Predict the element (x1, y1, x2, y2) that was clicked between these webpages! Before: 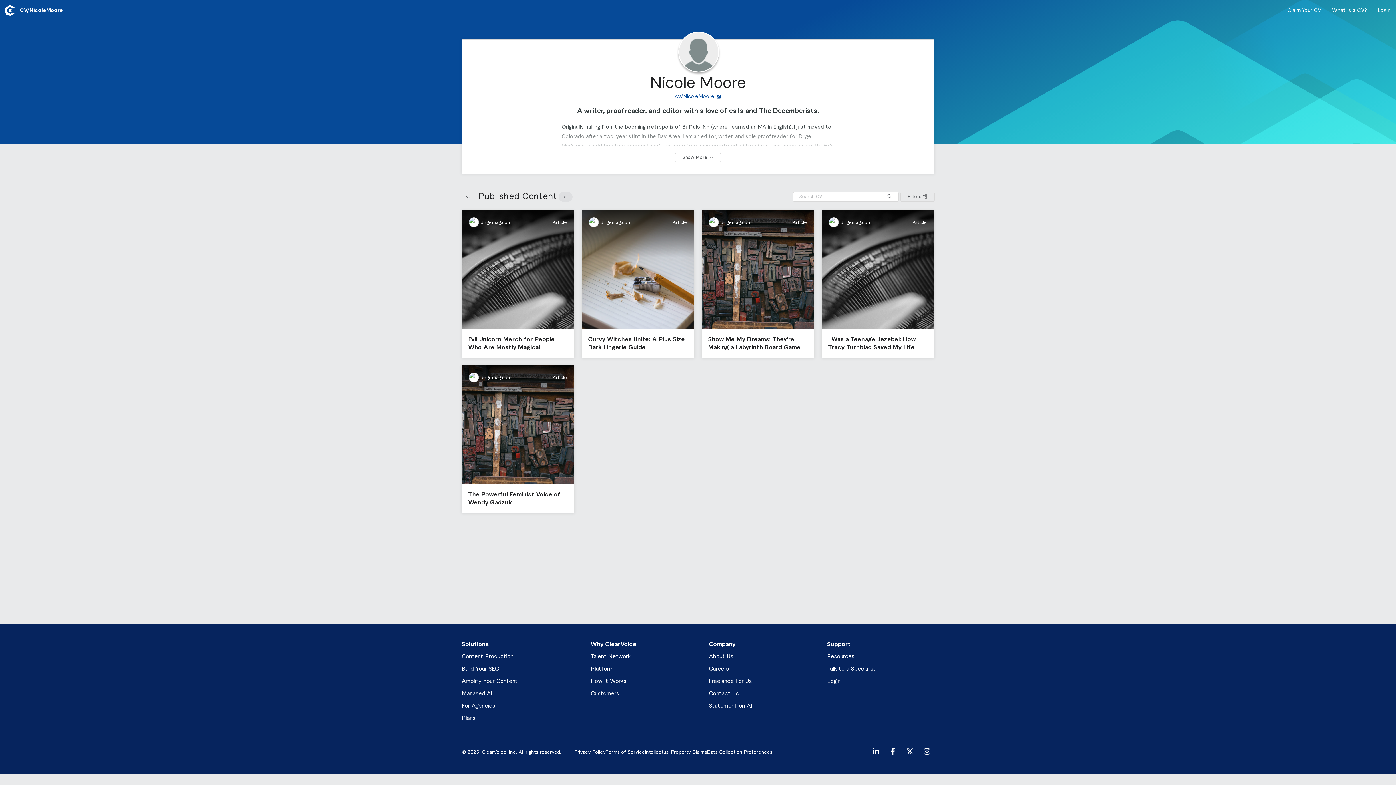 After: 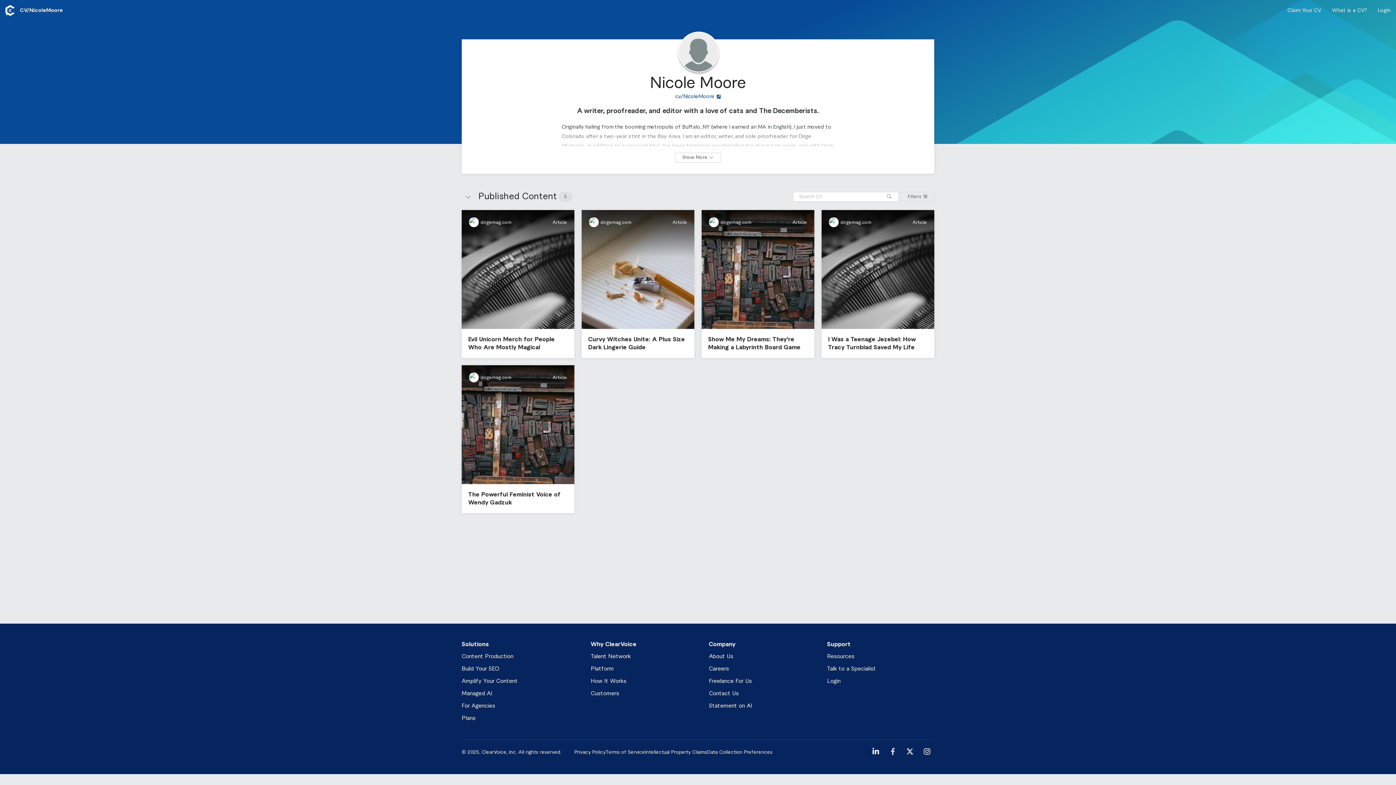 Action: bbox: (885, 747, 900, 754)